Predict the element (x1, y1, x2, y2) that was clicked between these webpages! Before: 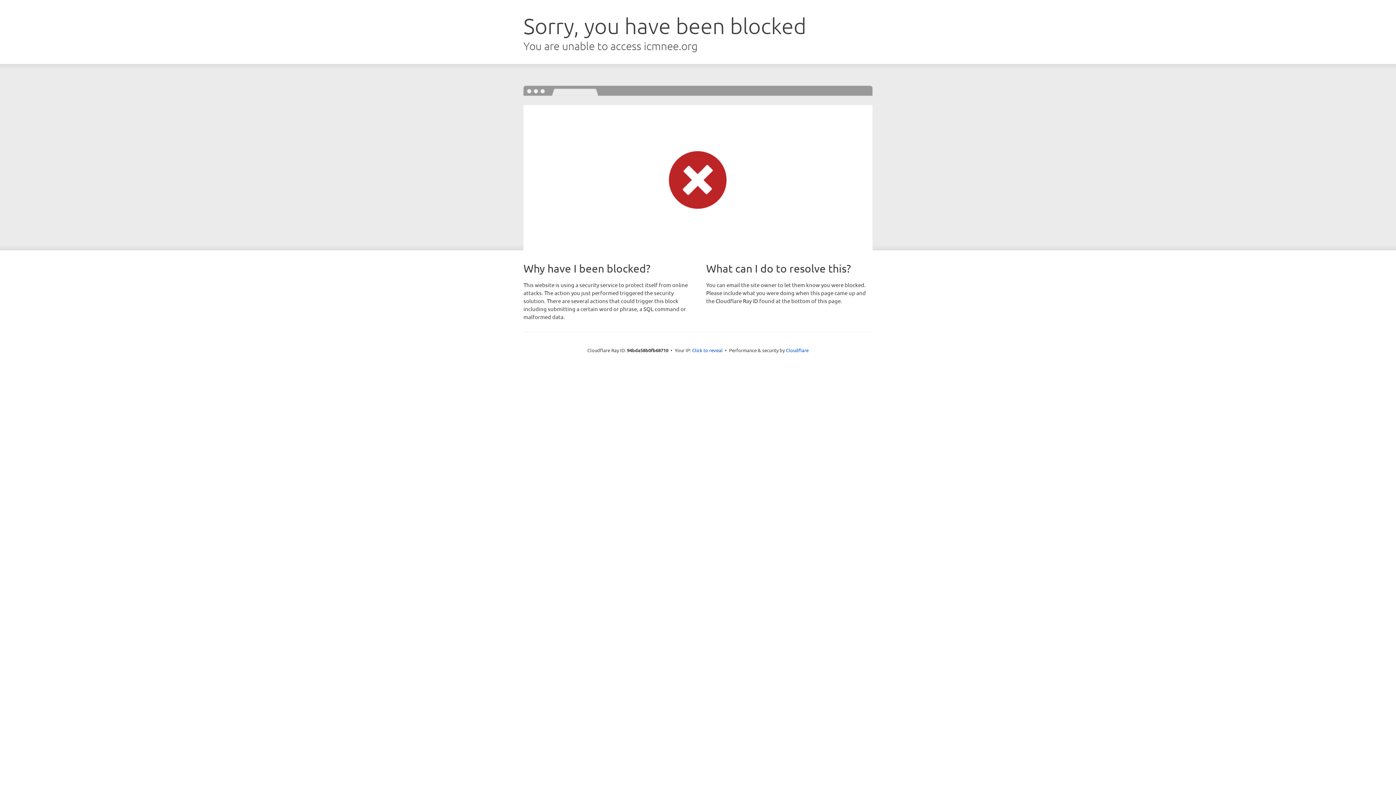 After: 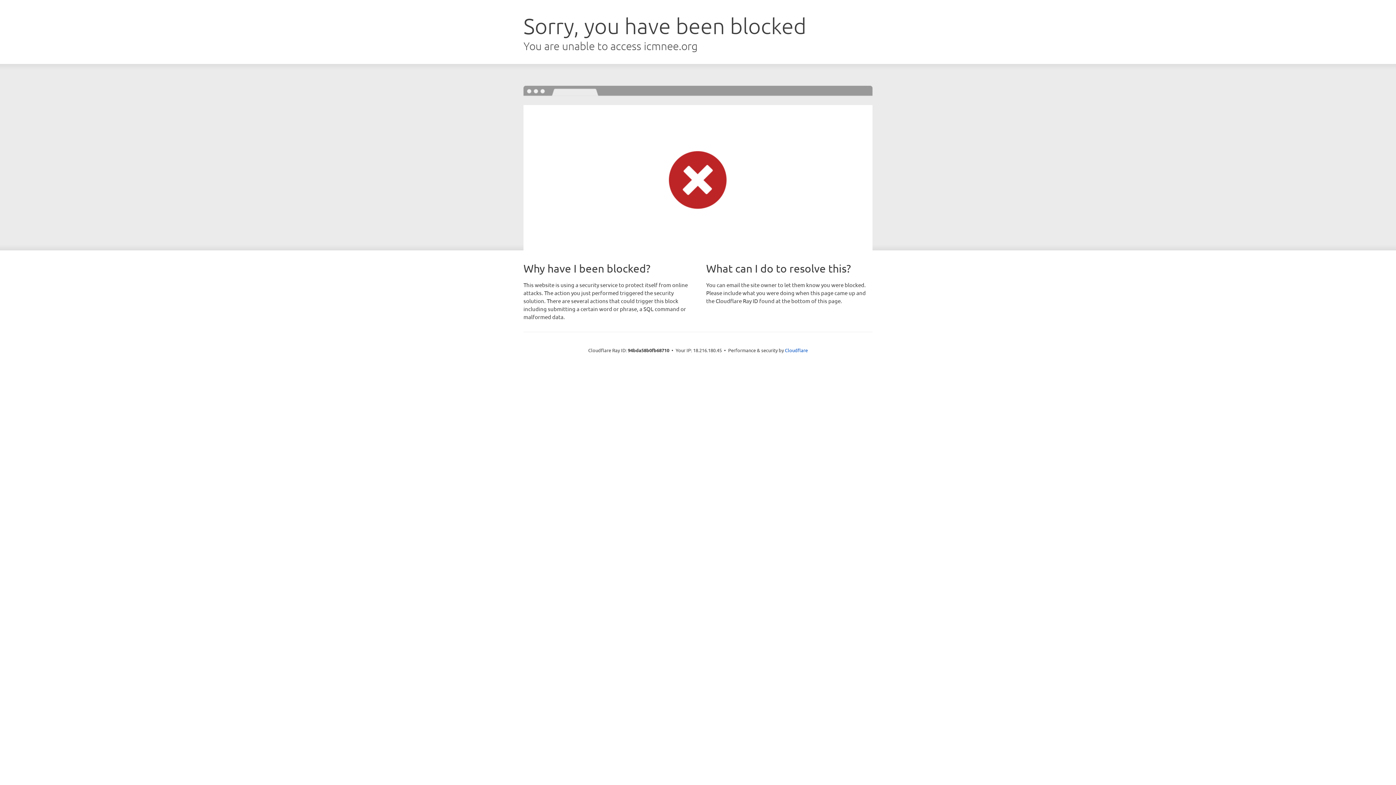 Action: label: Click to reveal bbox: (692, 346, 722, 353)